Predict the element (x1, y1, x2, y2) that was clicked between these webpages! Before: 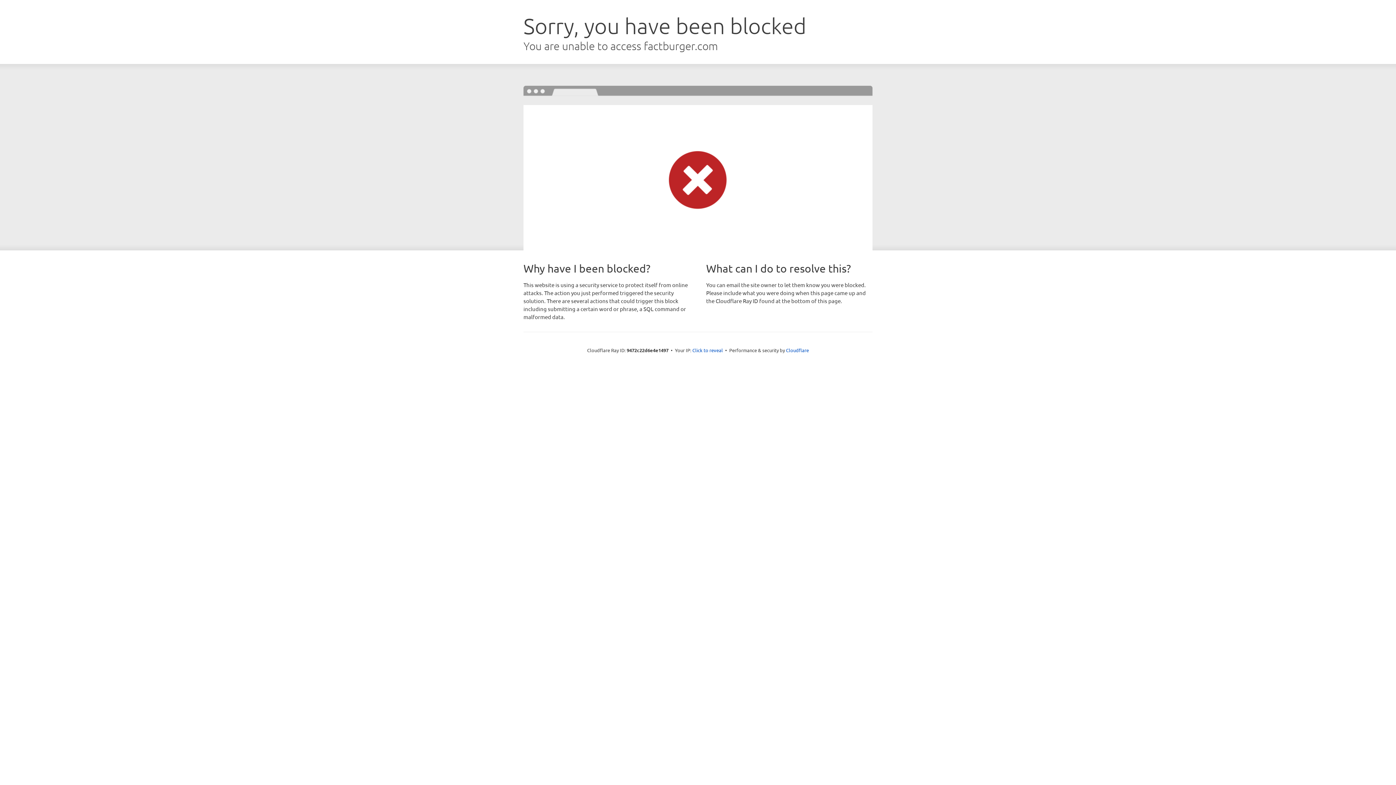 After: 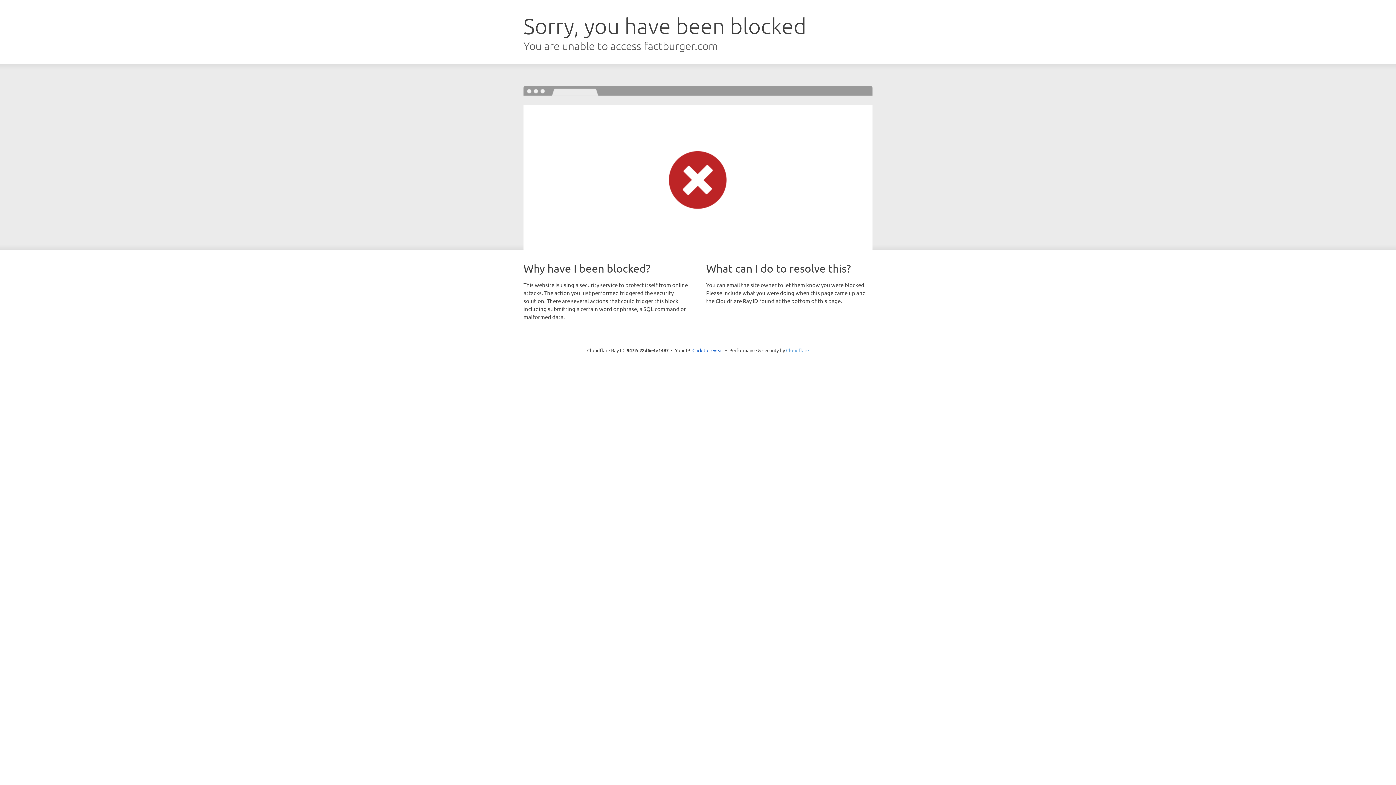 Action: bbox: (786, 347, 809, 353) label: Cloudflare